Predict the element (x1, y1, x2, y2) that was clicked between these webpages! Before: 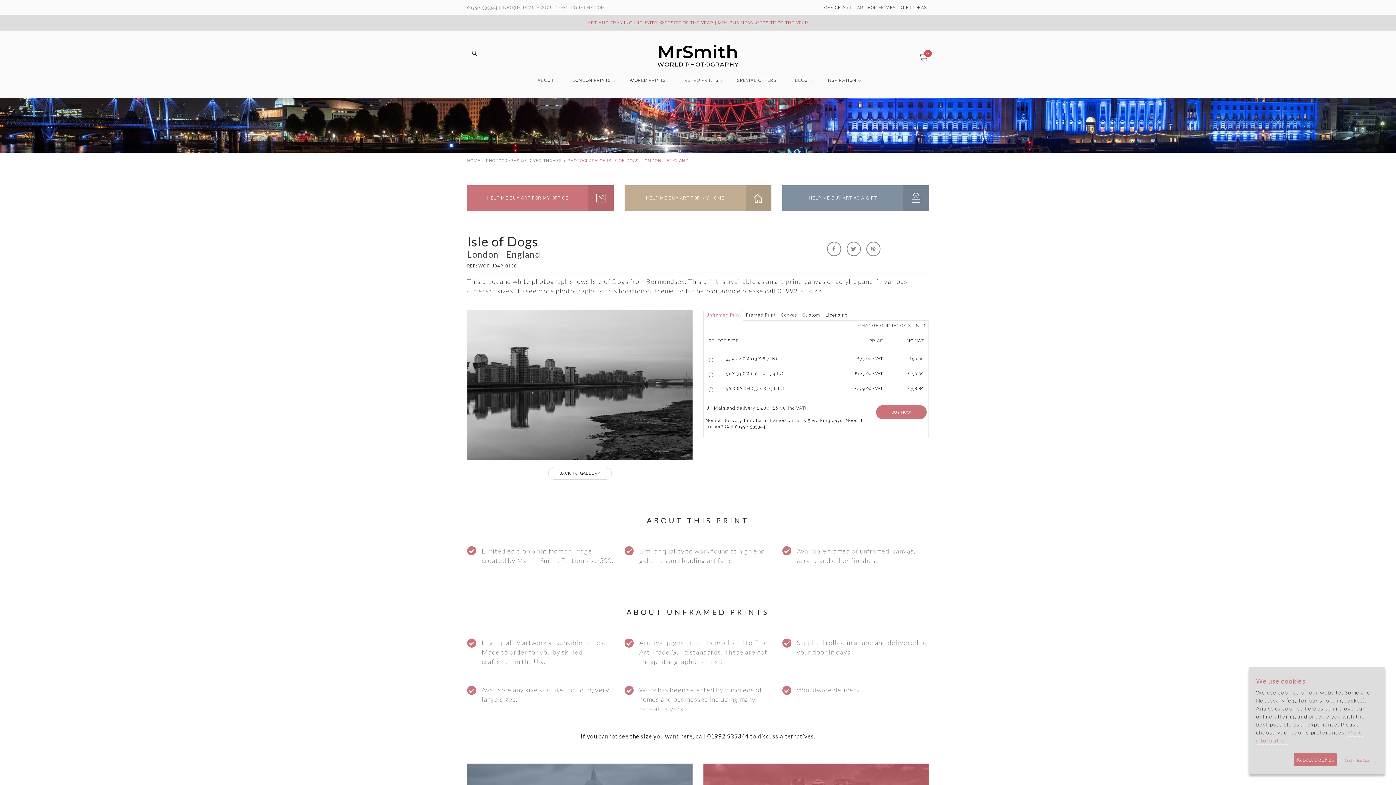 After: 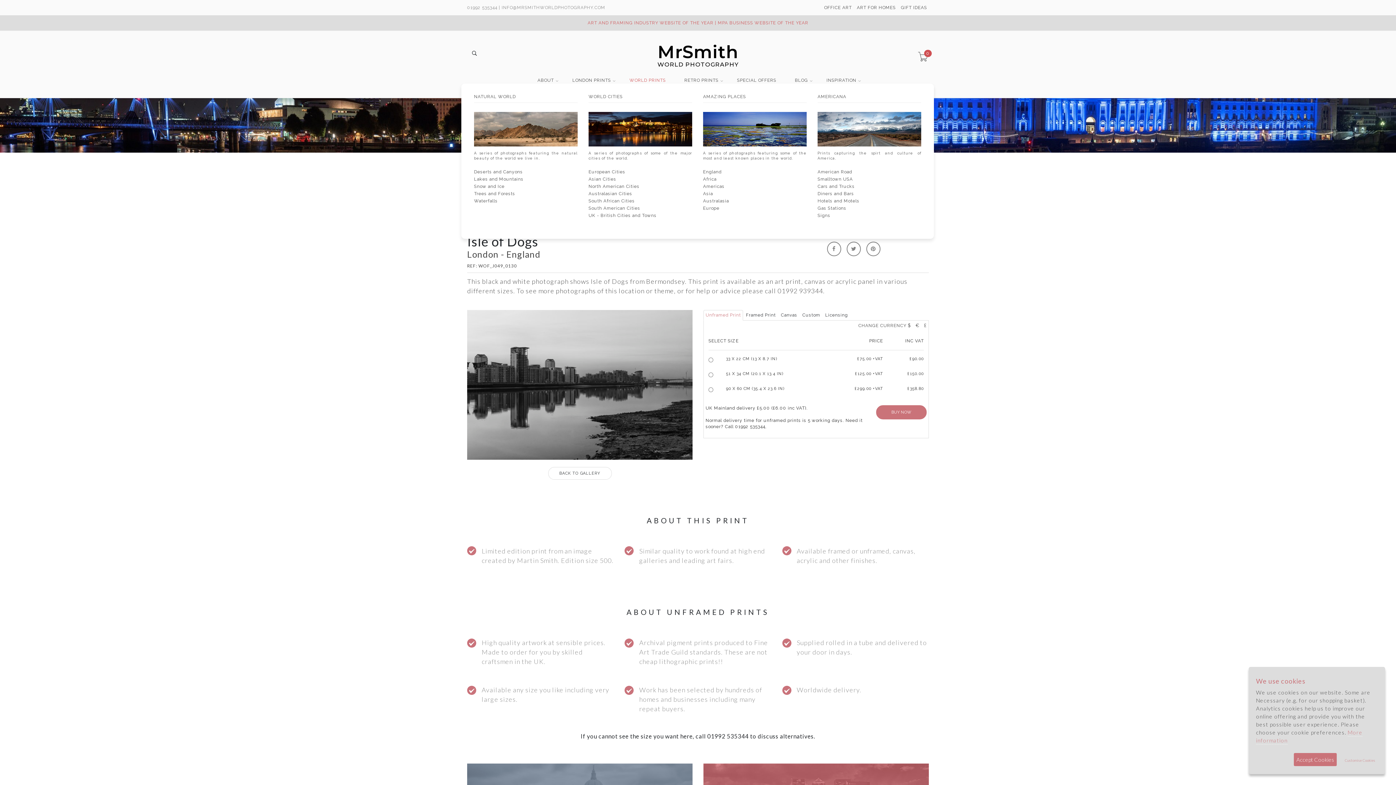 Action: label: WORLD PRINTS bbox: (629, 78, 666, 85)